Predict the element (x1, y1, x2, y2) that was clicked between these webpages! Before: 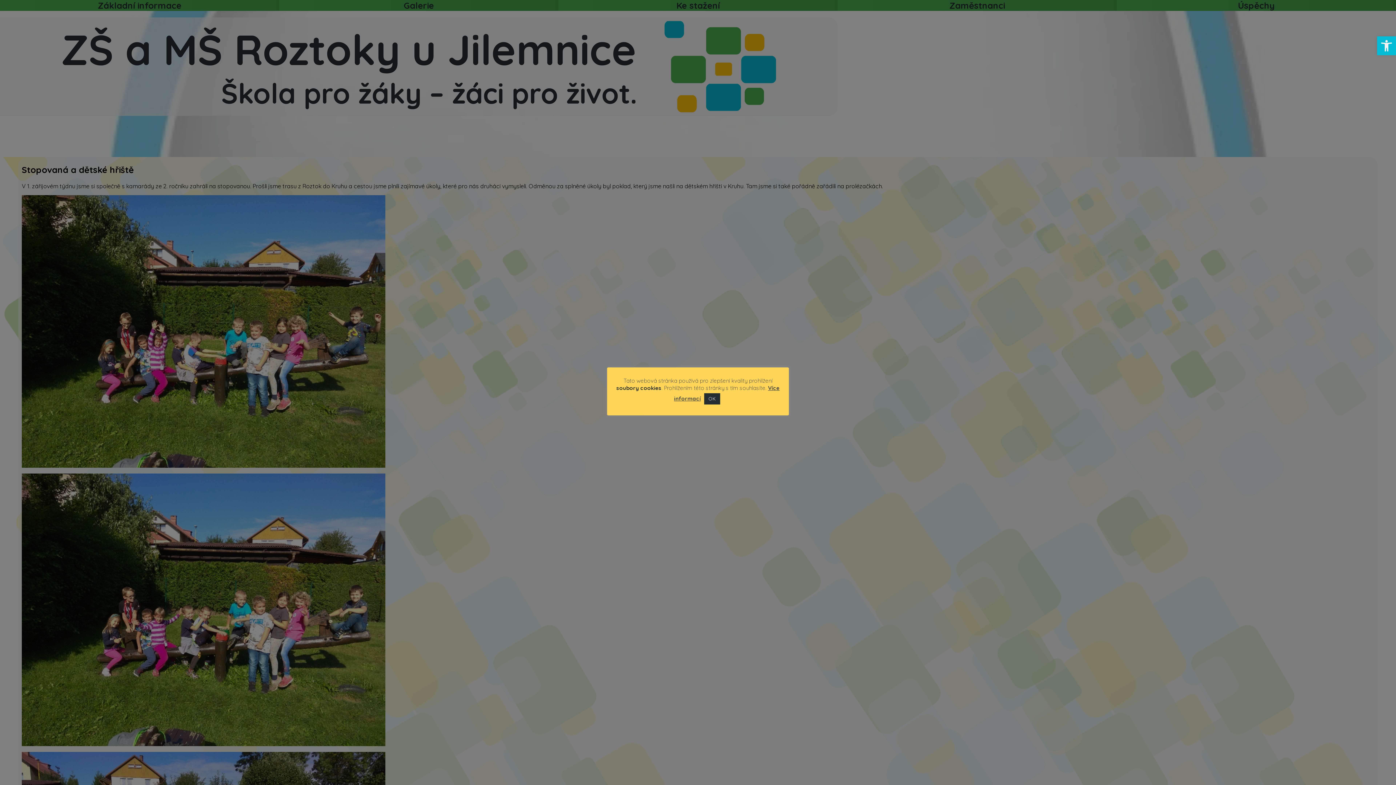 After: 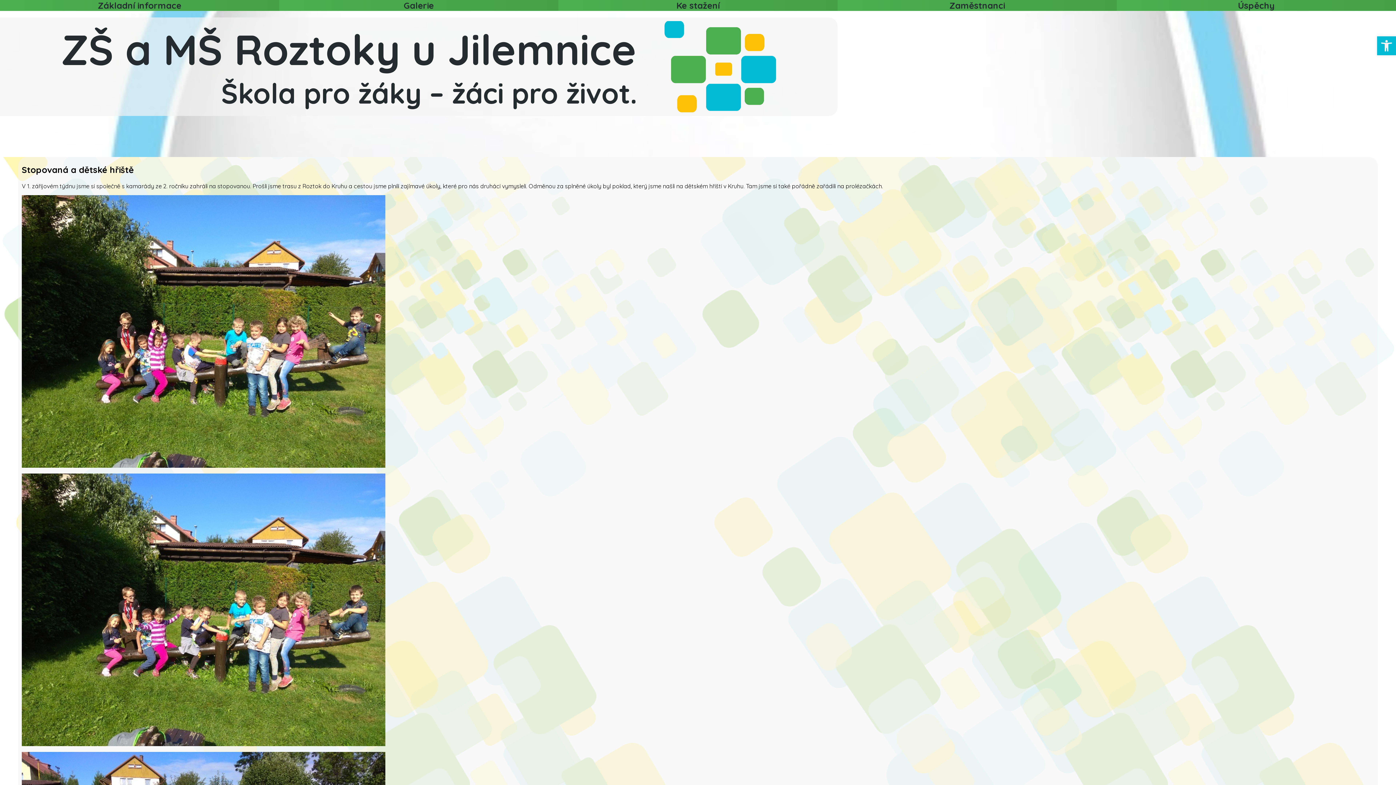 Action: label: OK bbox: (704, 393, 720, 404)